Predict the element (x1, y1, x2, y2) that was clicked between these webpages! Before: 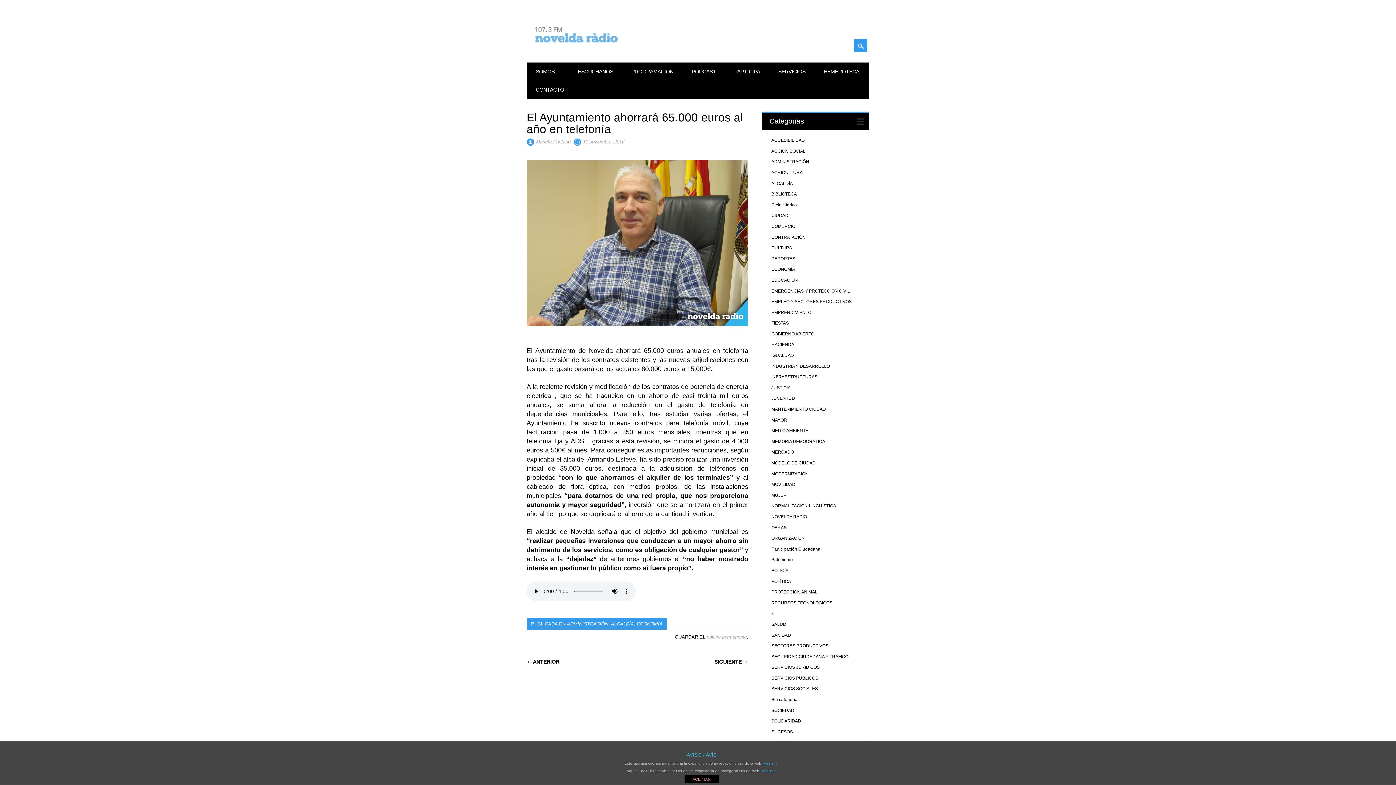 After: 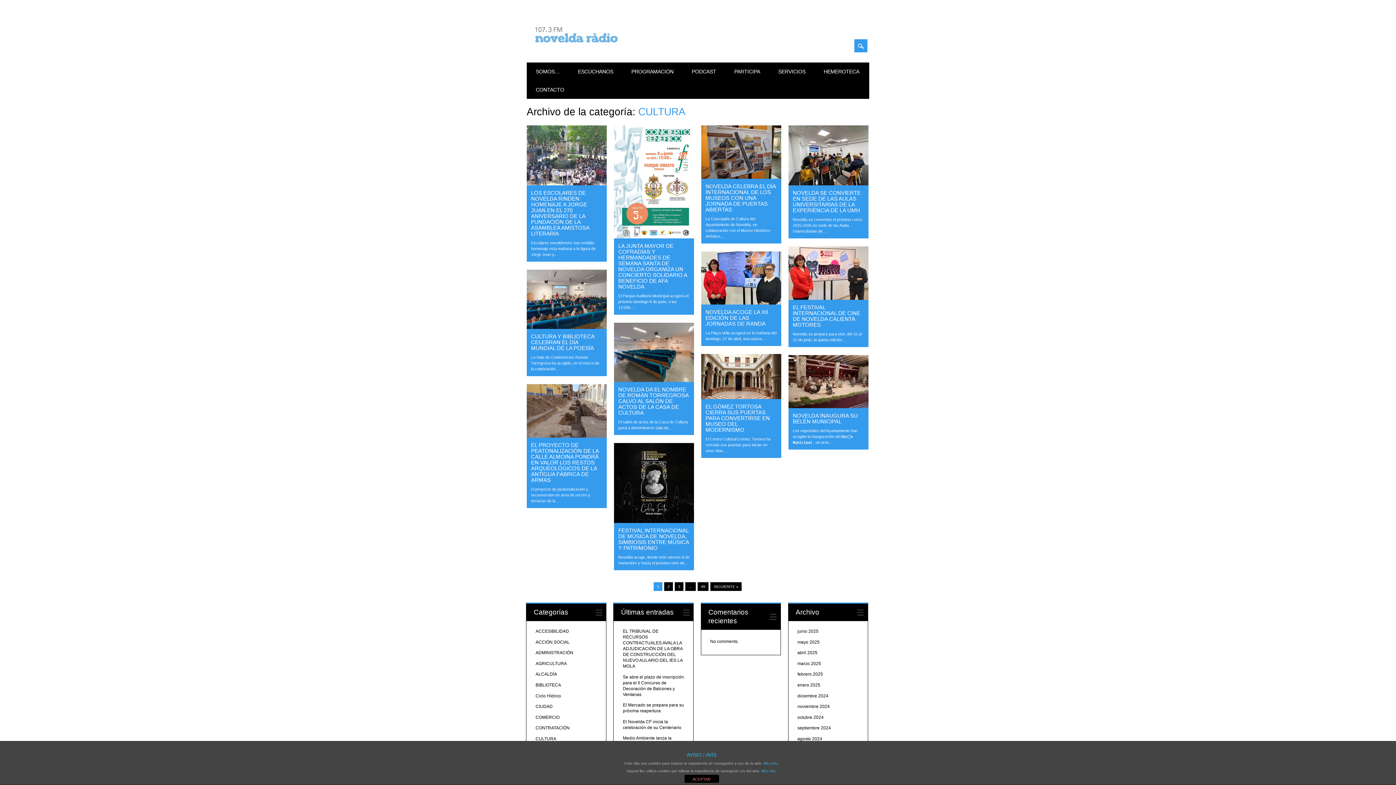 Action: label: CULTURA bbox: (771, 245, 792, 250)